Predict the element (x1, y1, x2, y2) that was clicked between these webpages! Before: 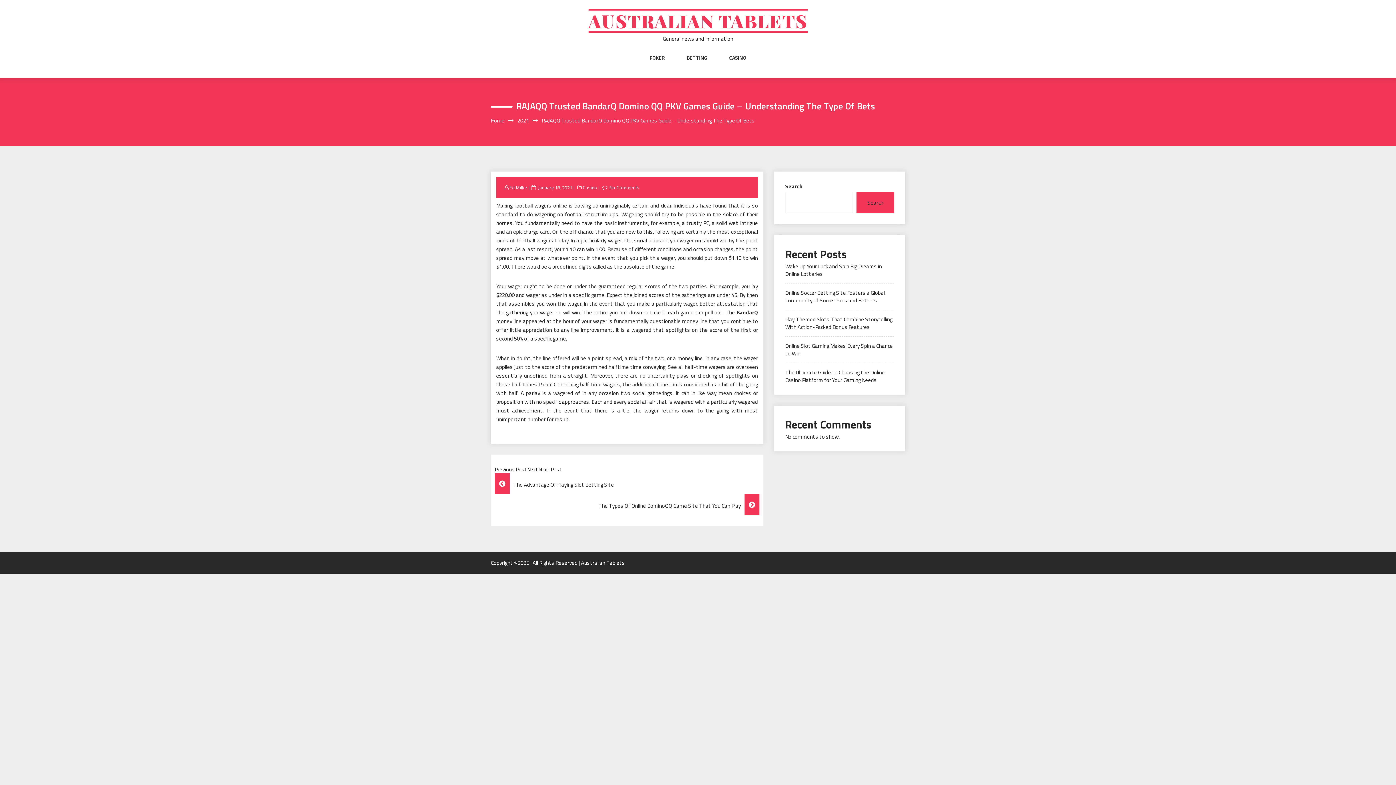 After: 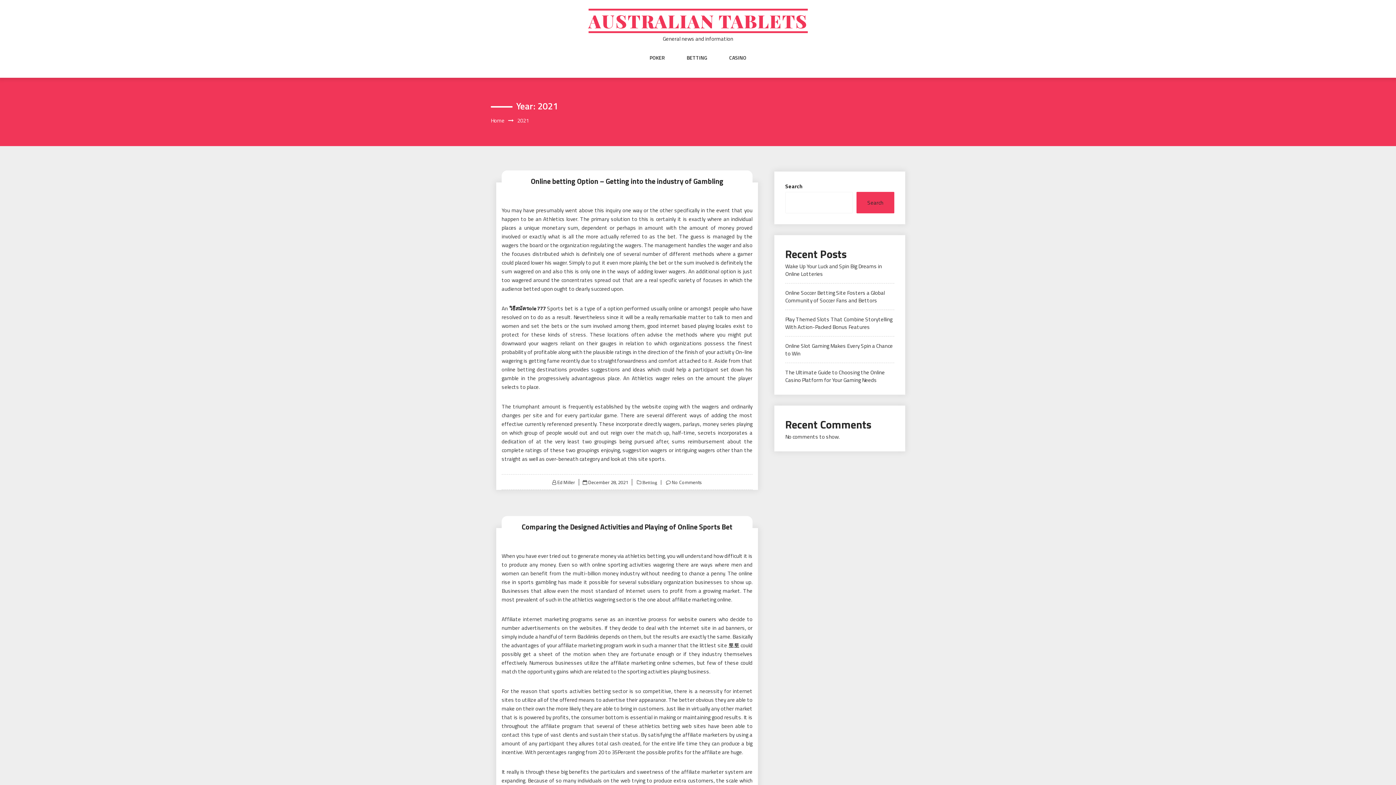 Action: label: 2021 bbox: (517, 116, 529, 124)